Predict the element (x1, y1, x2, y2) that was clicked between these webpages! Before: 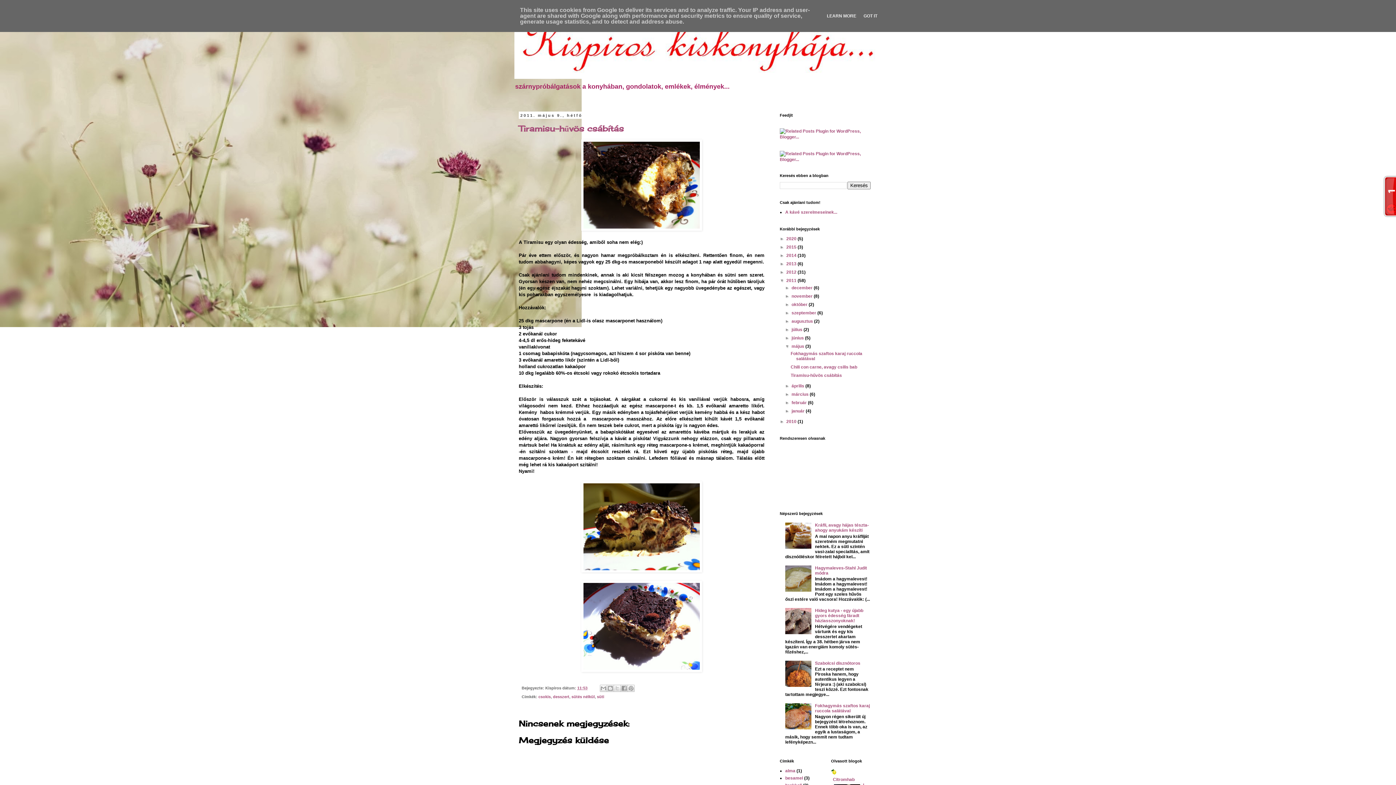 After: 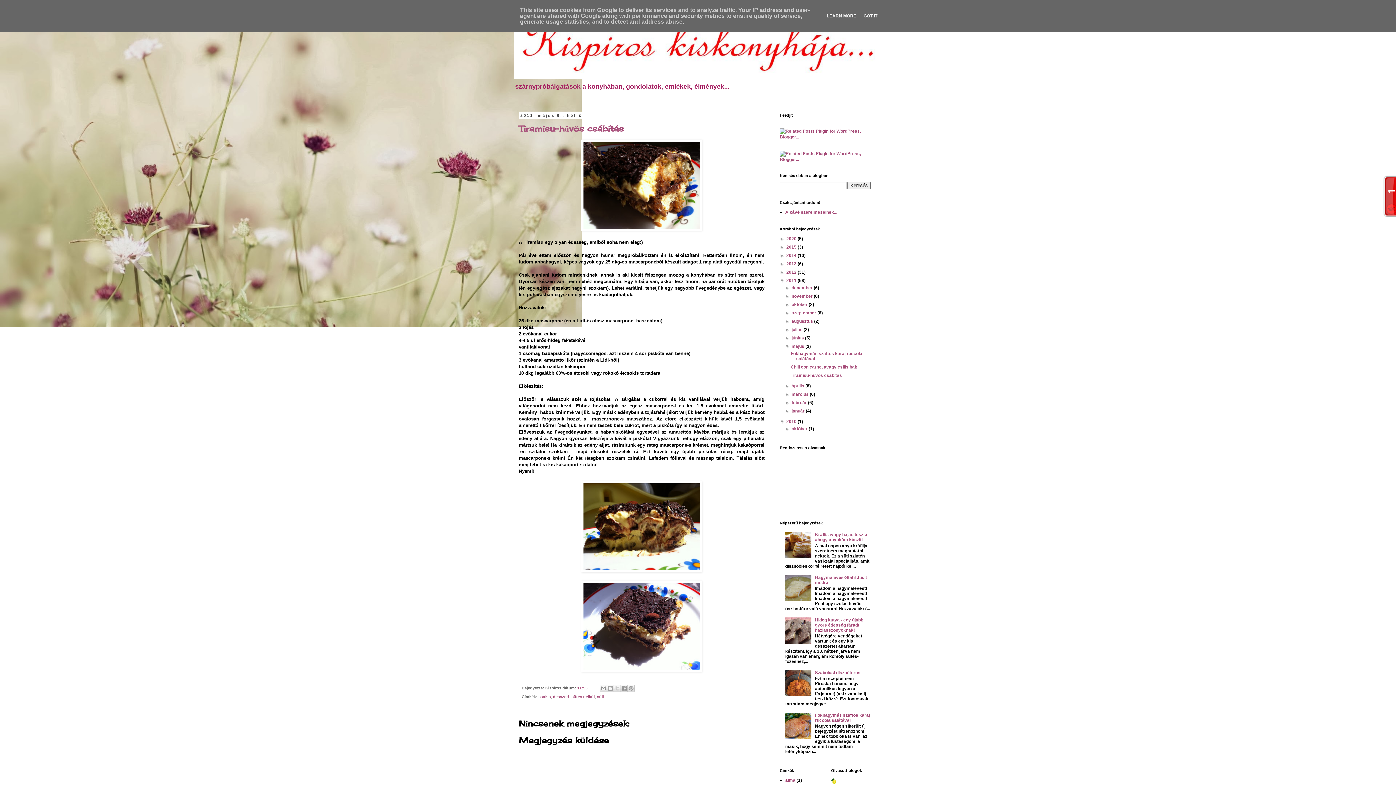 Action: bbox: (780, 419, 786, 424) label: ►  